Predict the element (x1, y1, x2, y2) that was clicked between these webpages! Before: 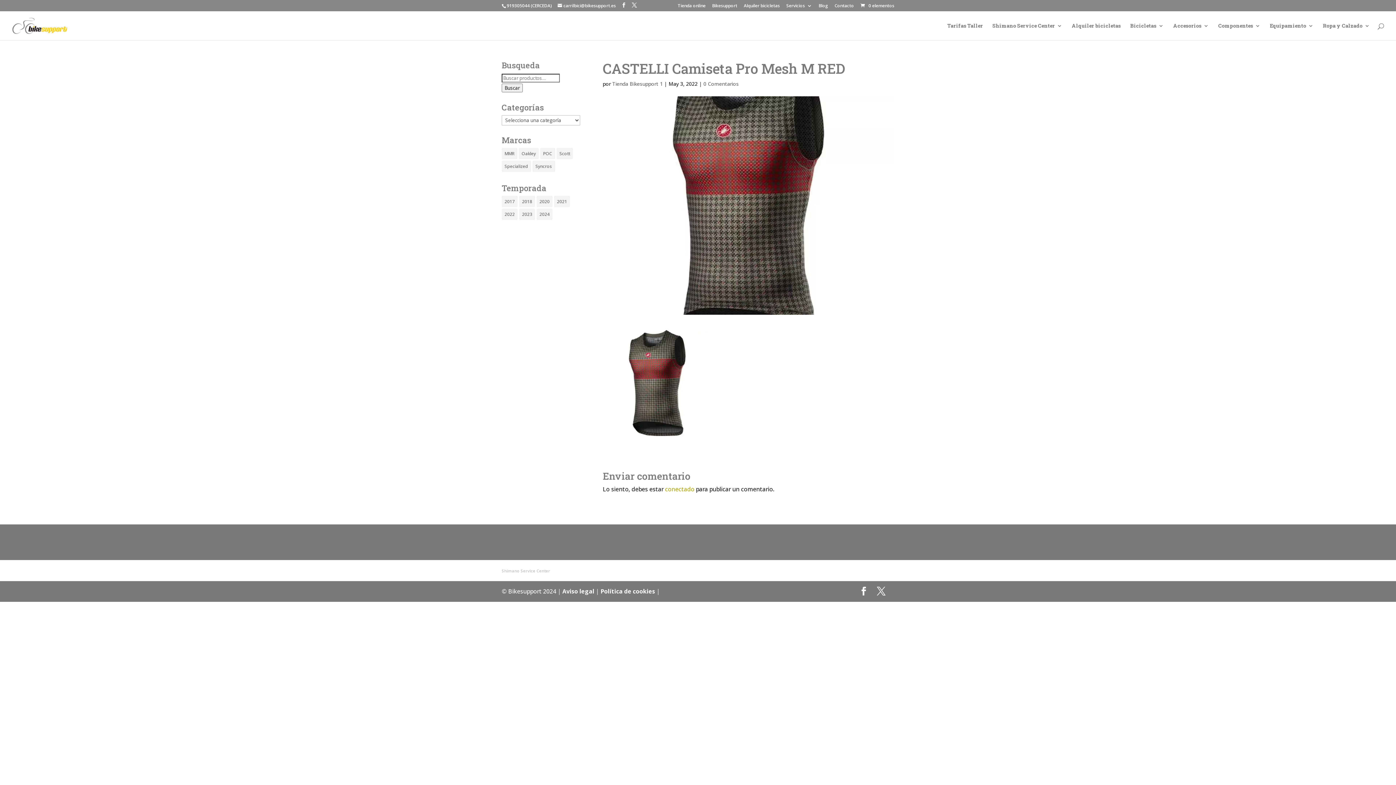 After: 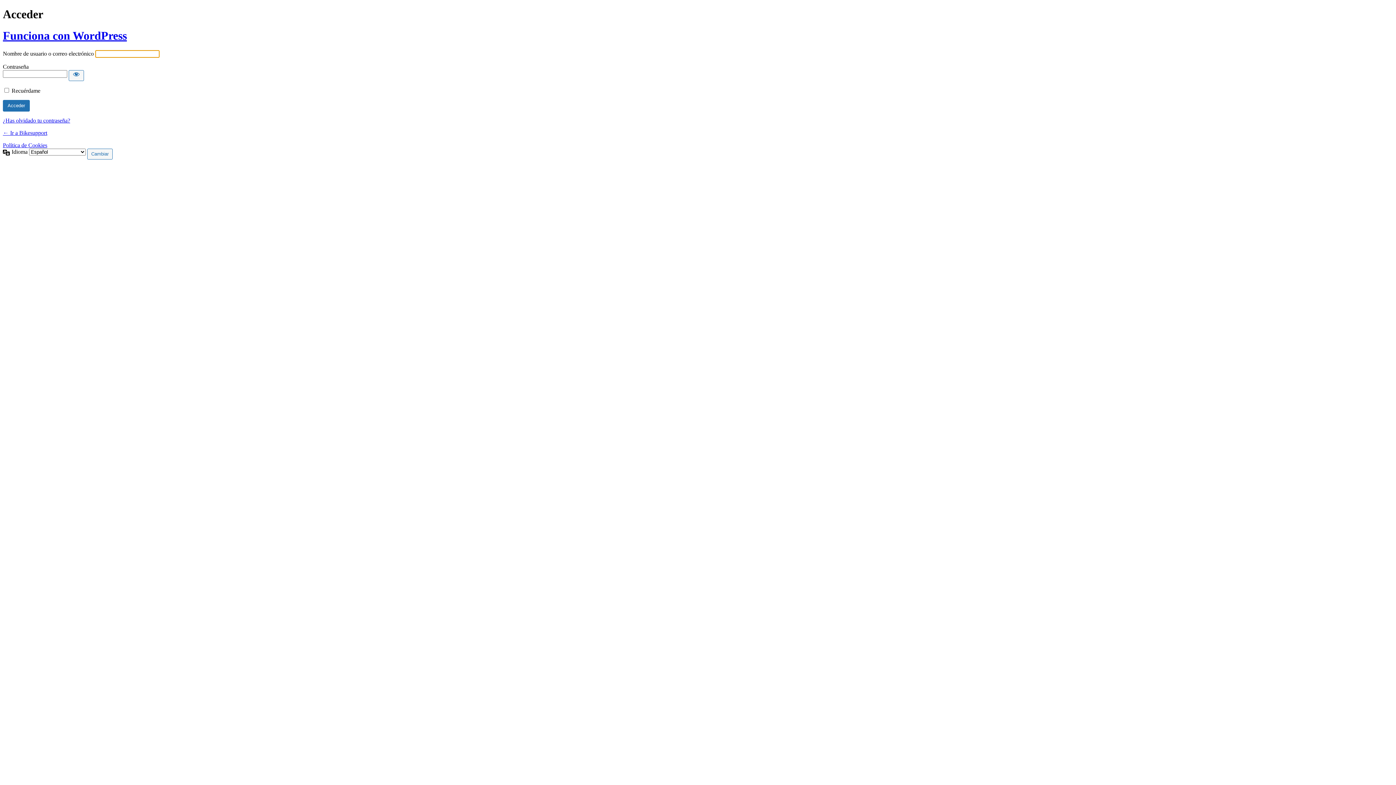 Action: label: conectado bbox: (665, 485, 694, 493)